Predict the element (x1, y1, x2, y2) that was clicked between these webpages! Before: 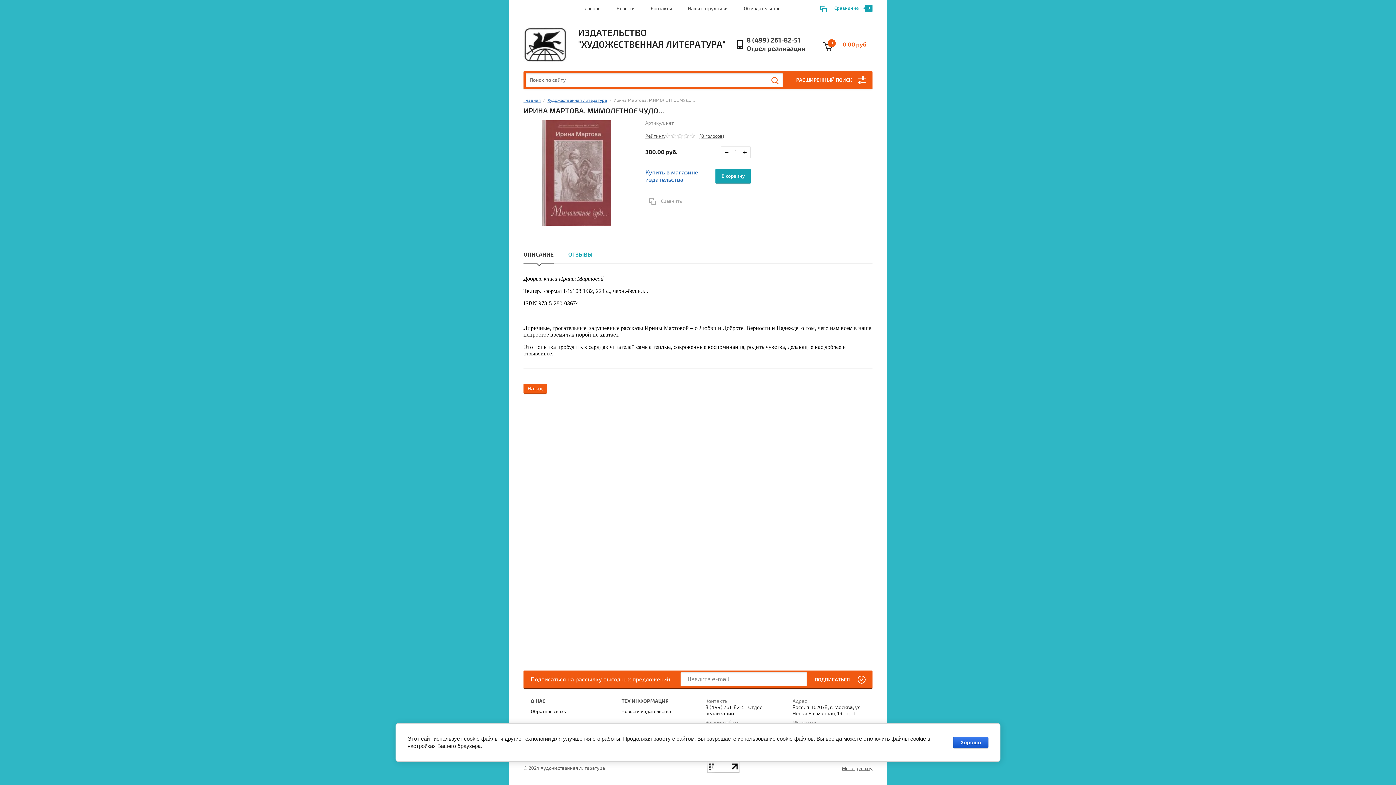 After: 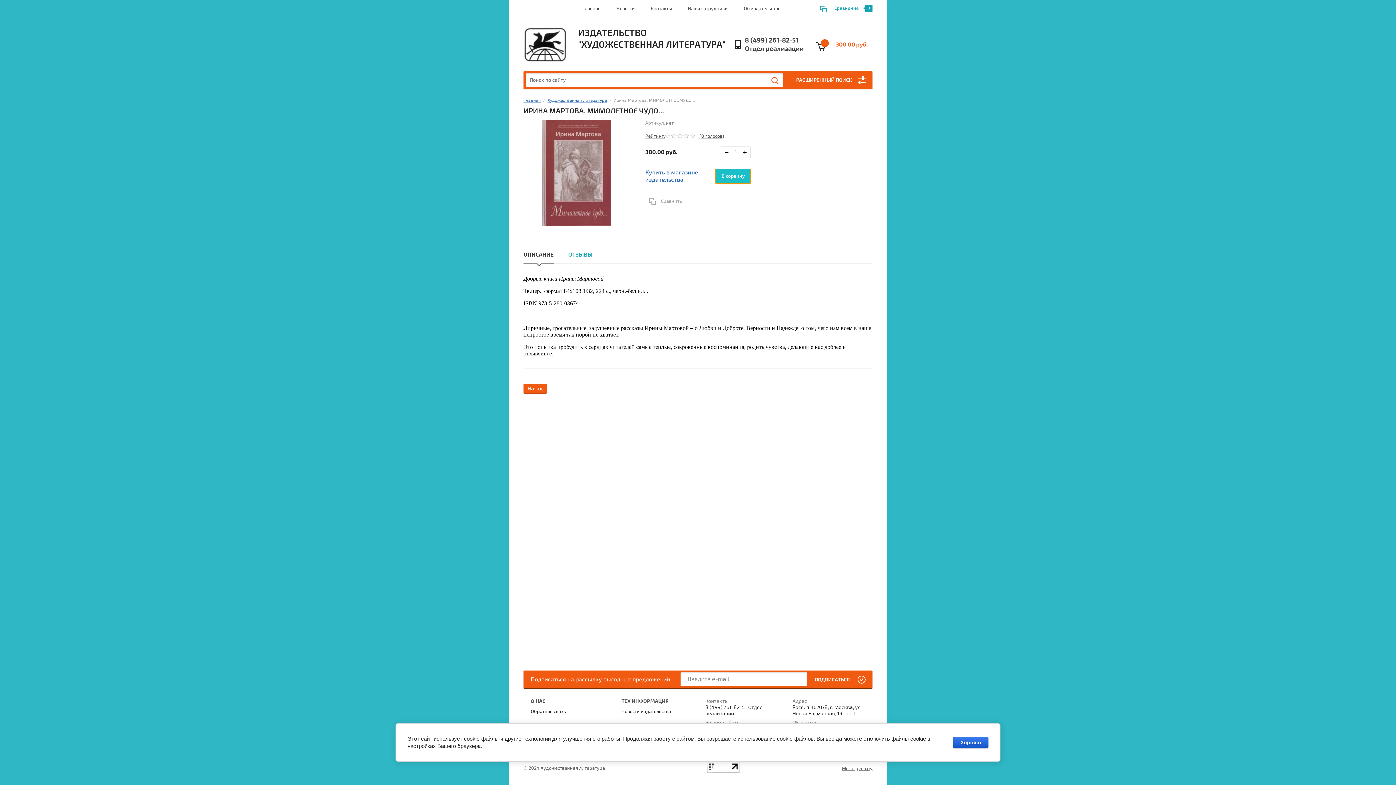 Action: label: В корзину bbox: (715, 169, 750, 183)